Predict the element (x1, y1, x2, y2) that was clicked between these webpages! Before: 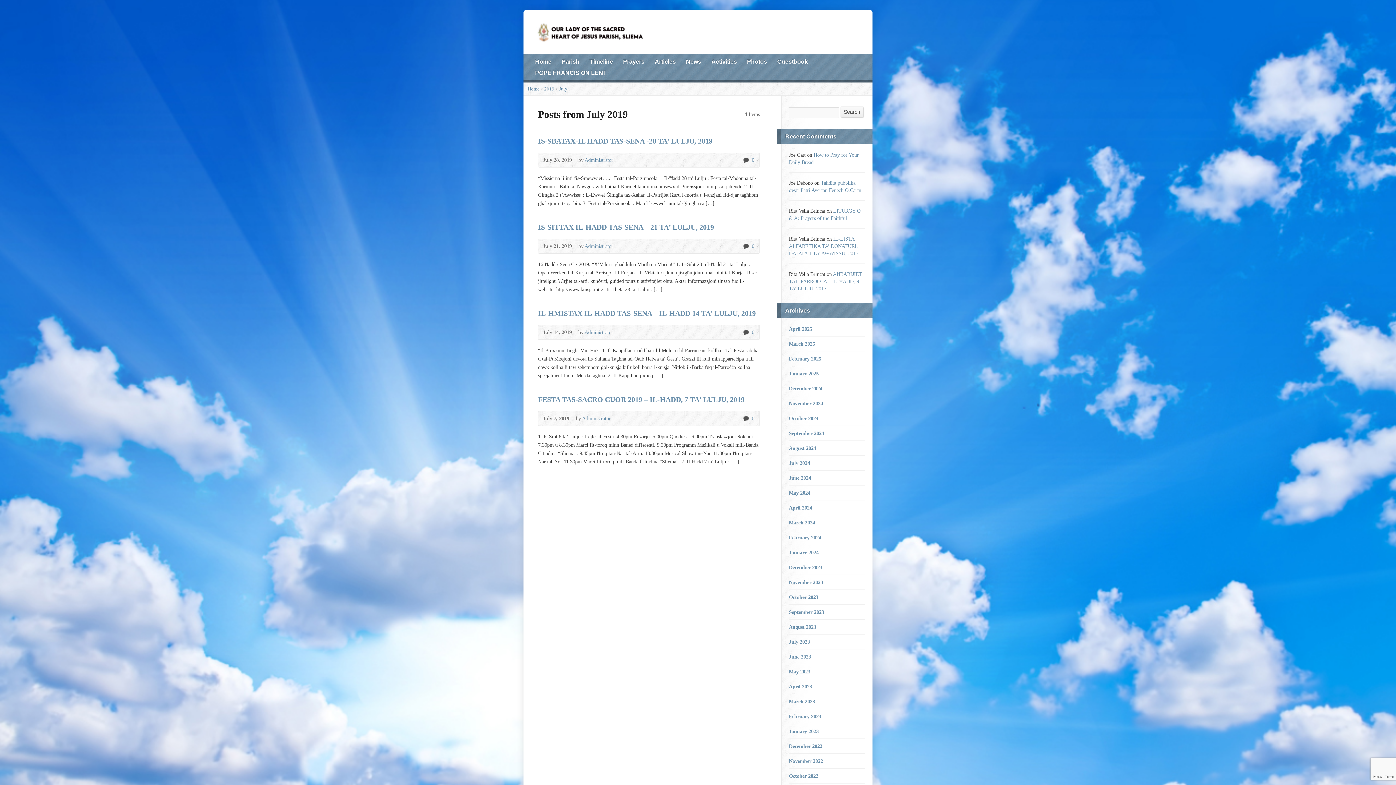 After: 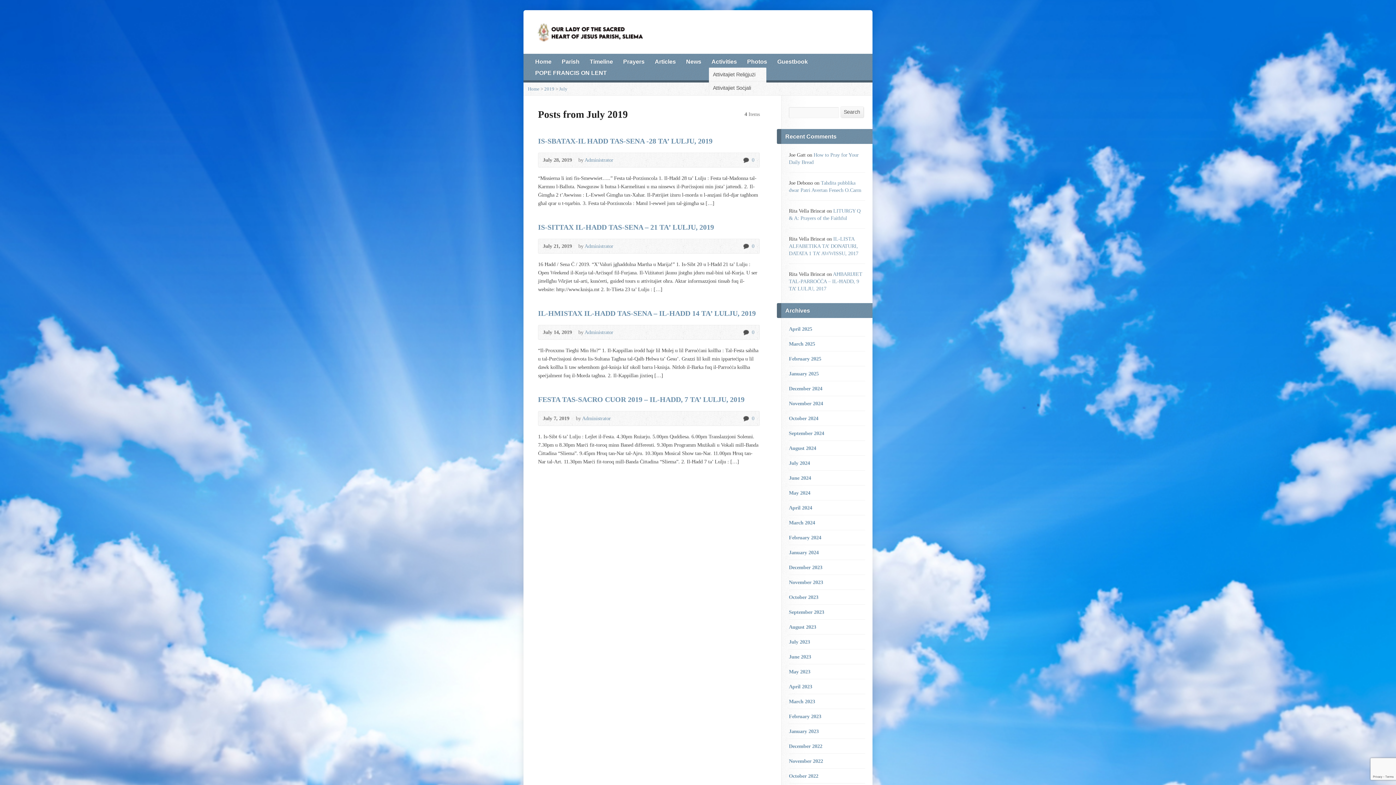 Action: label: Activities bbox: (711, 56, 737, 67)